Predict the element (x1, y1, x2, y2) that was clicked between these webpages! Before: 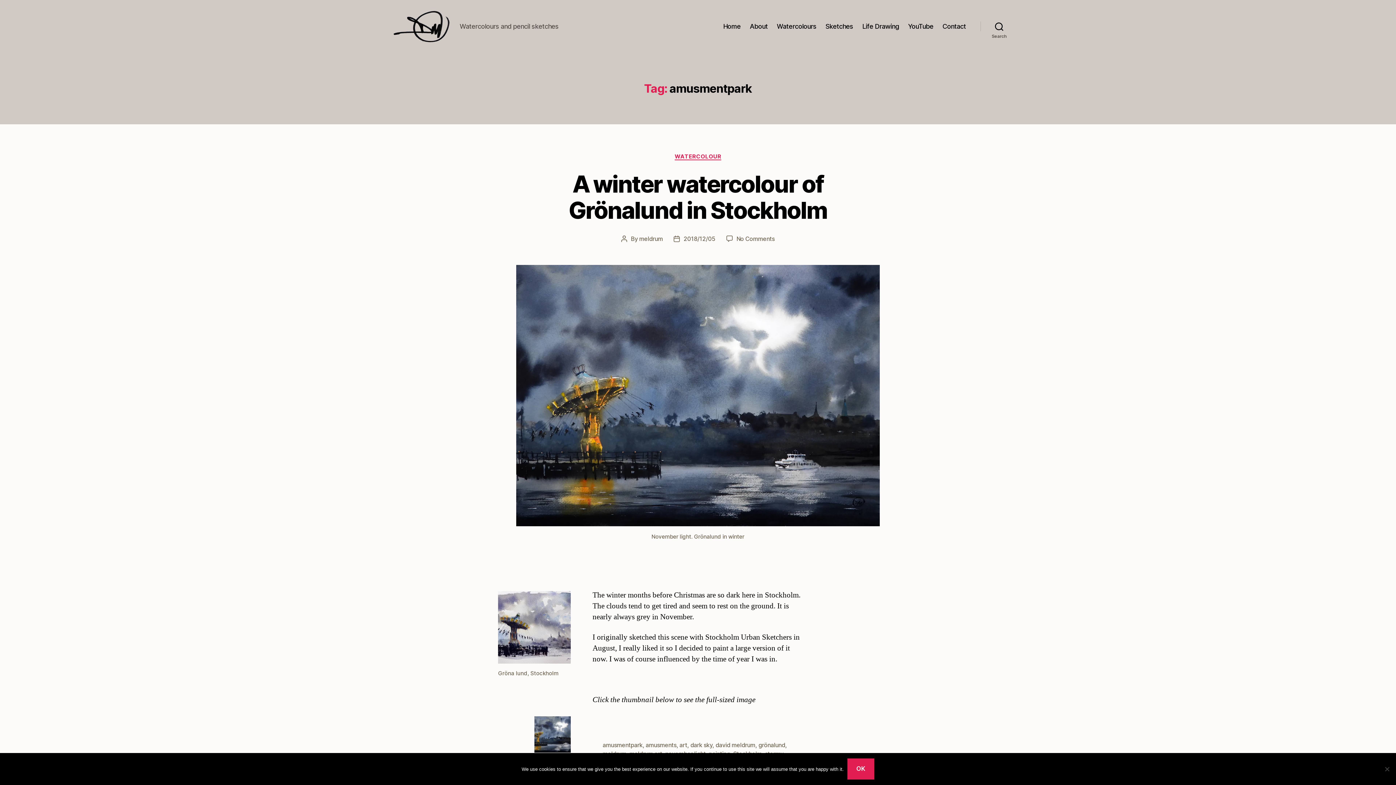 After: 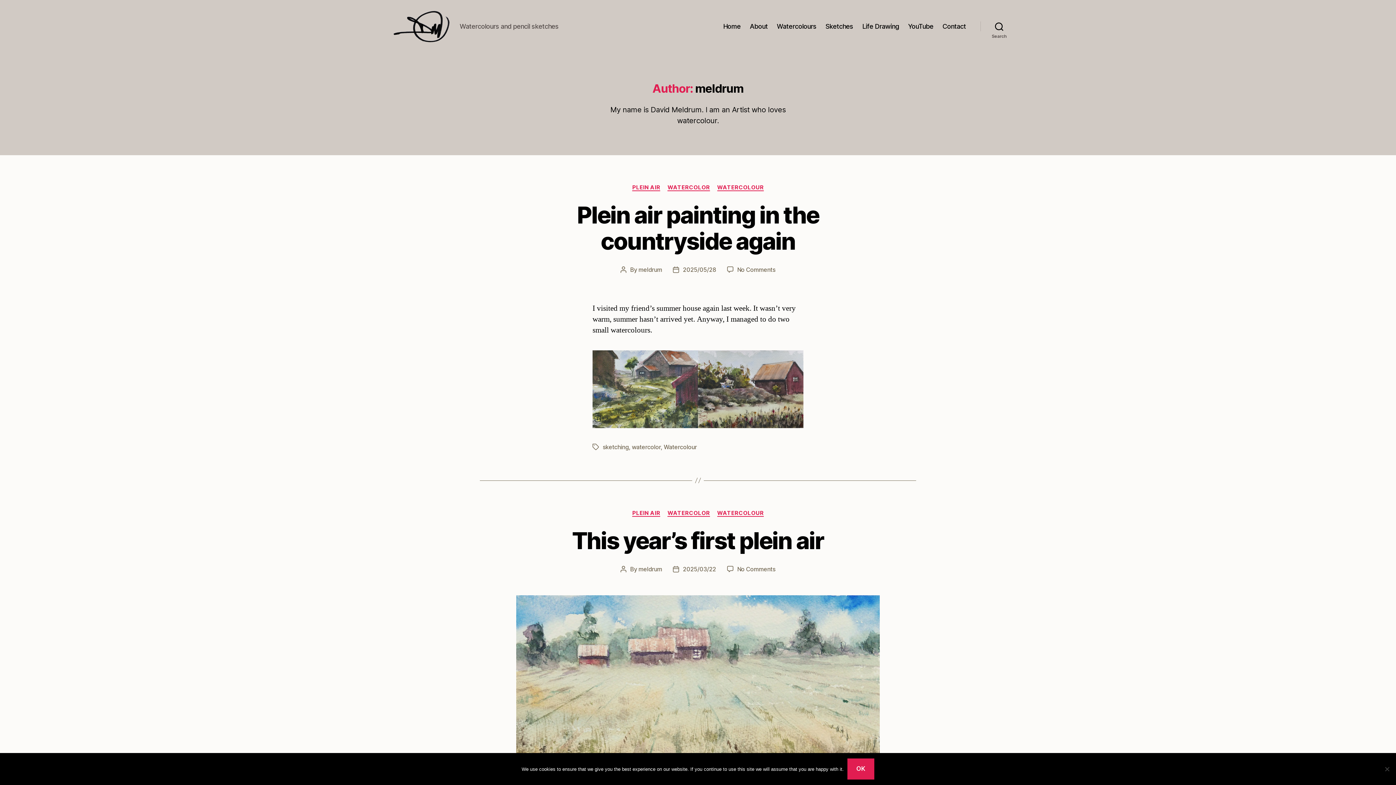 Action: label: meldrum bbox: (639, 235, 663, 242)